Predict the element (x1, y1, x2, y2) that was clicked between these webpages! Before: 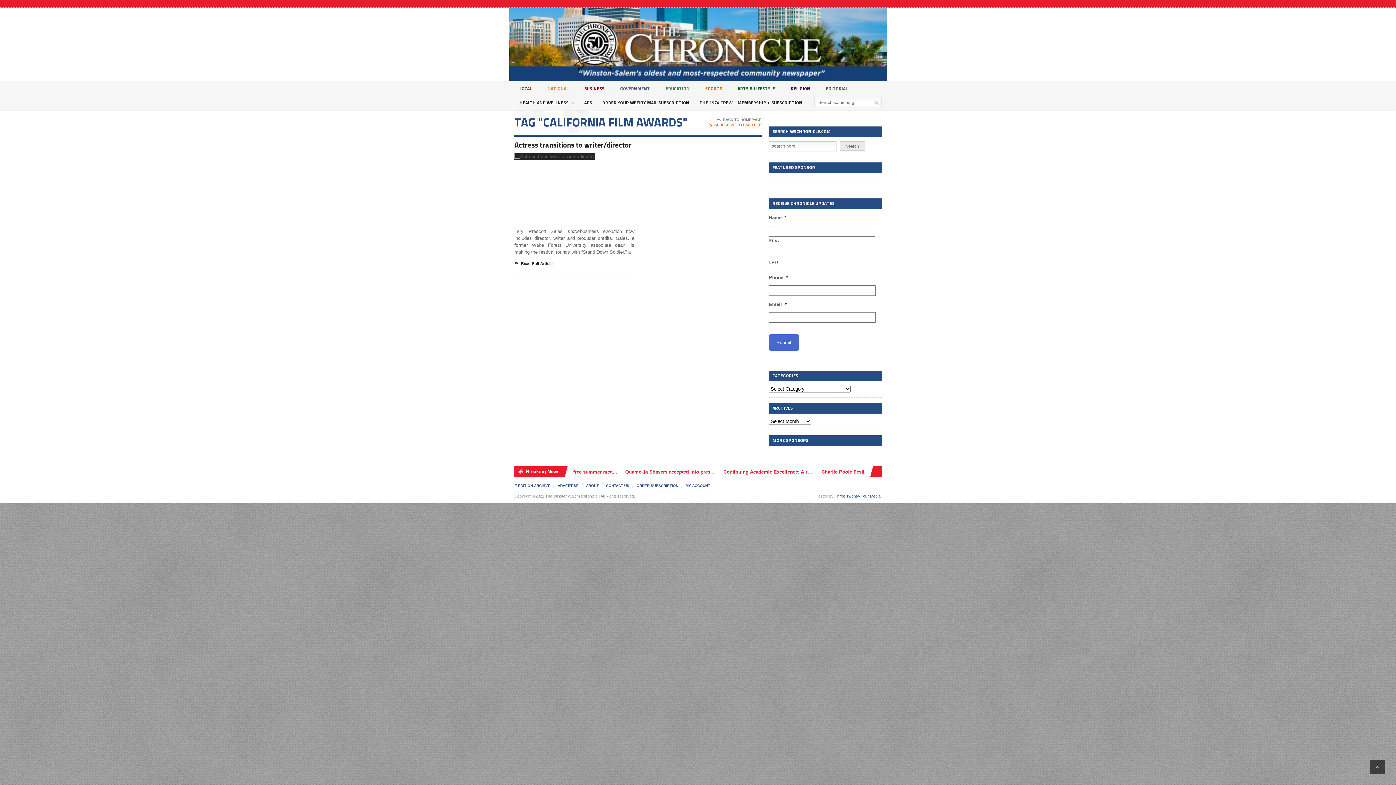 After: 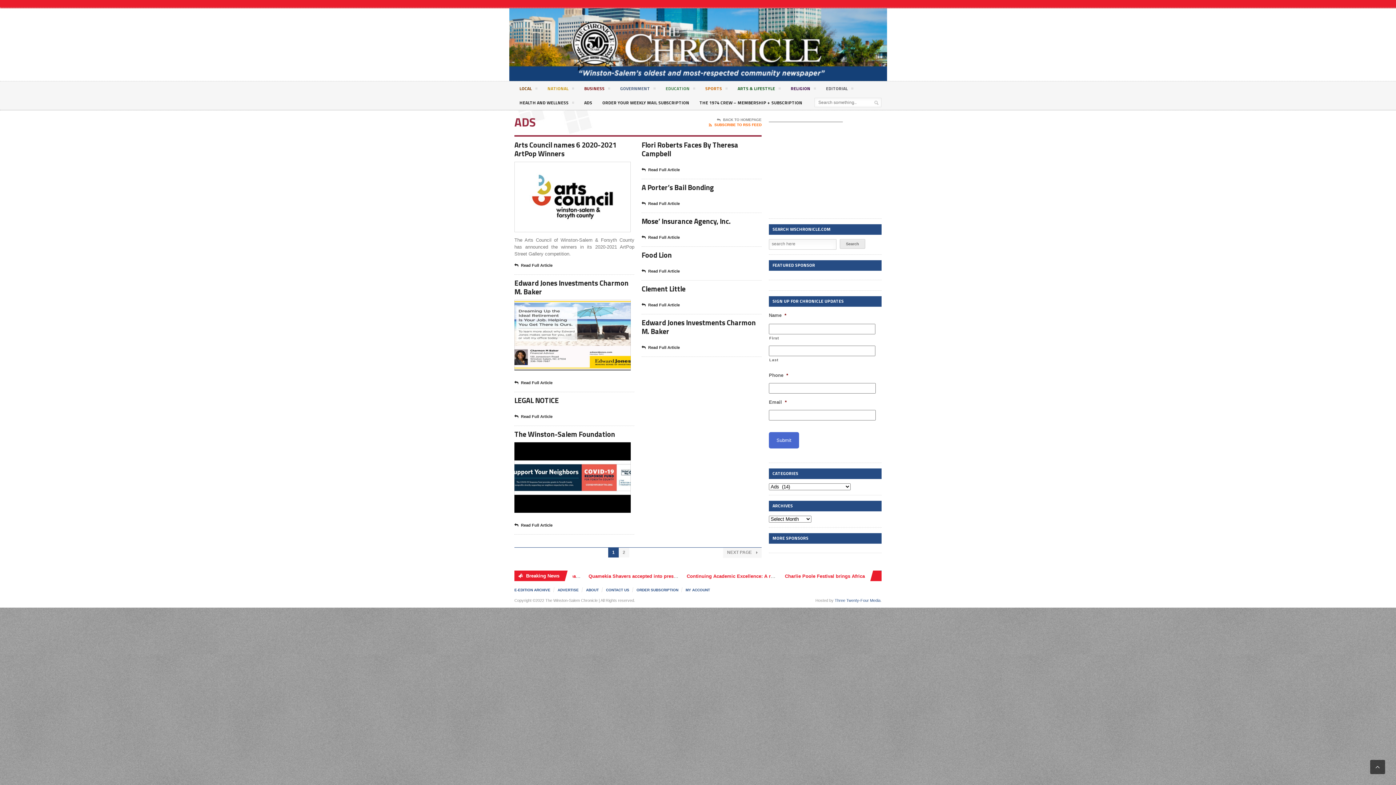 Action: bbox: (579, 95, 597, 109) label: ADS